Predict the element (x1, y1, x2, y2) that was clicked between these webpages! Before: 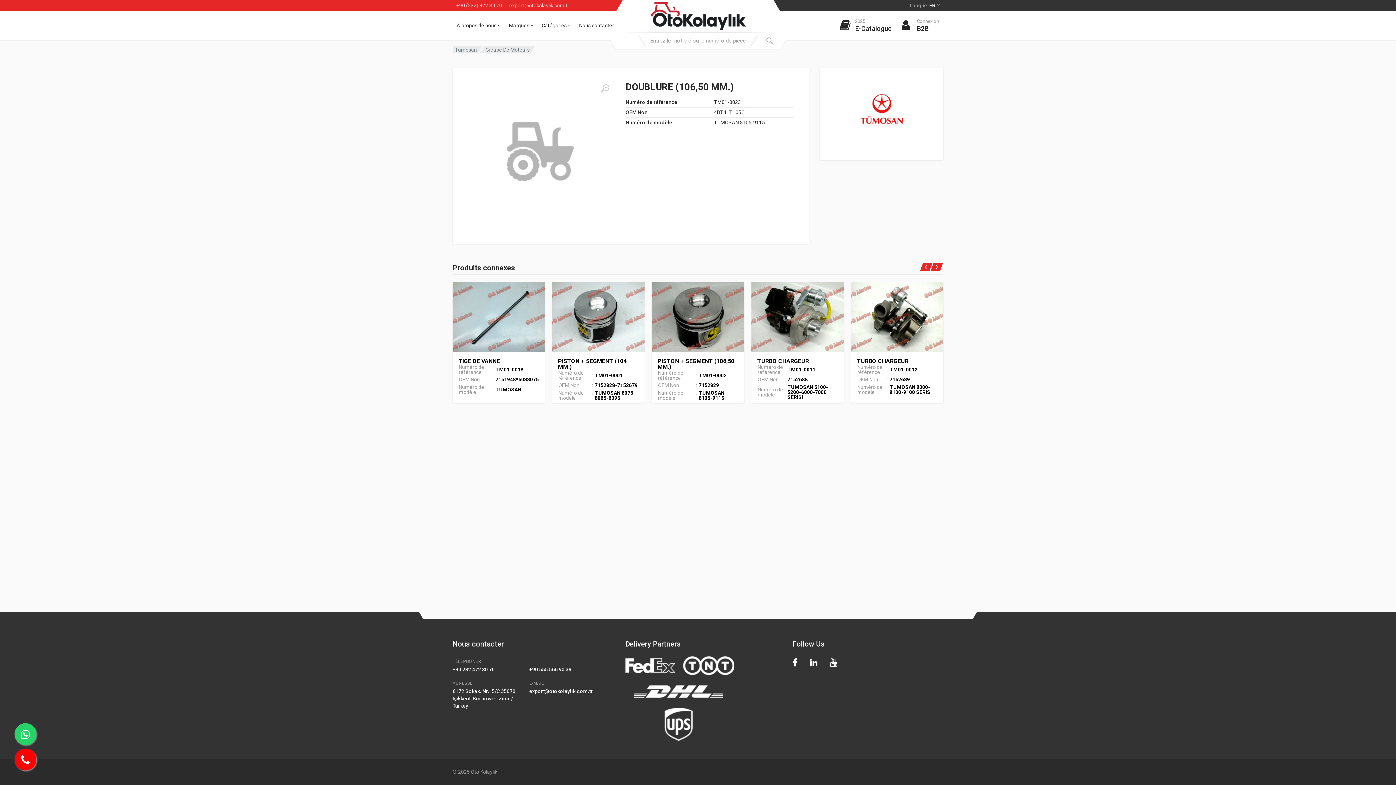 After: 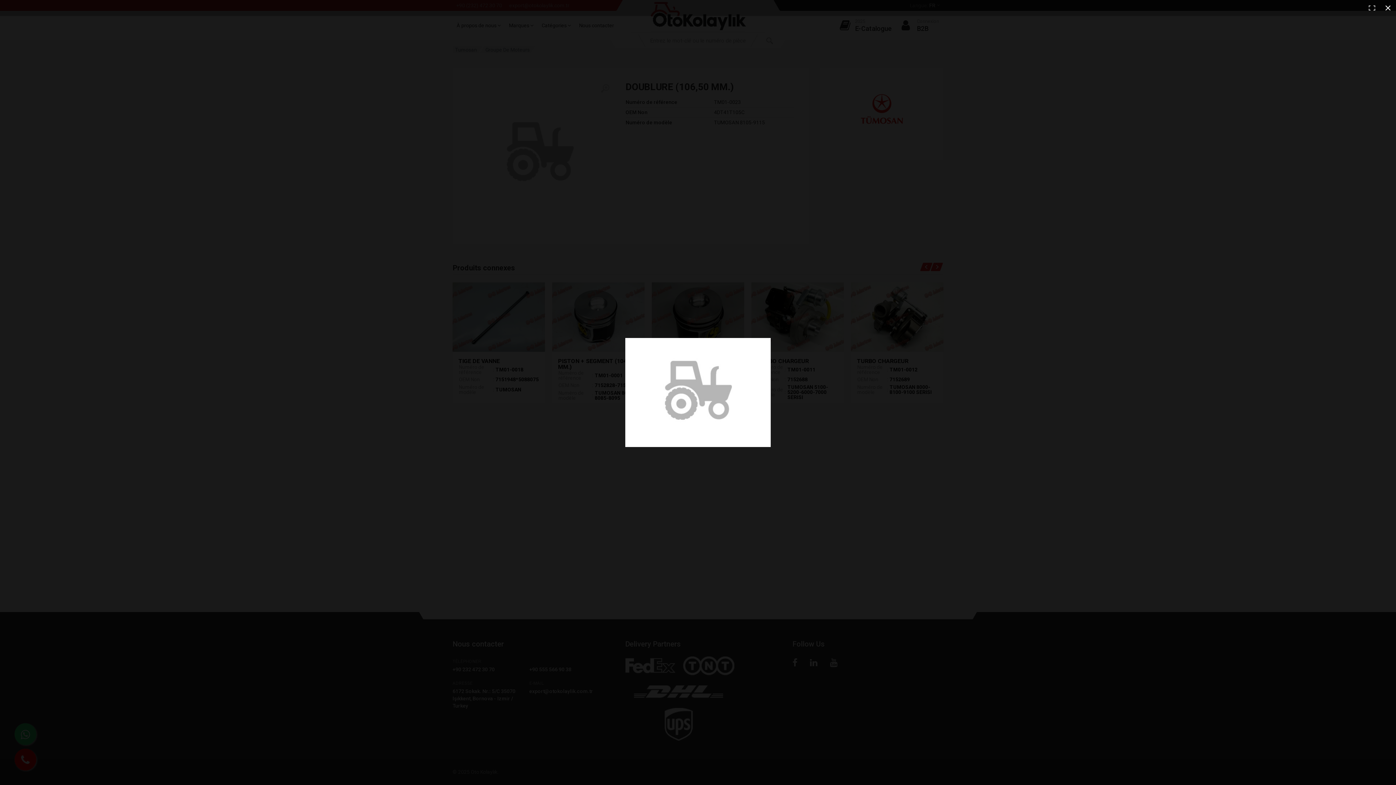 Action: bbox: (467, 81, 612, 226)